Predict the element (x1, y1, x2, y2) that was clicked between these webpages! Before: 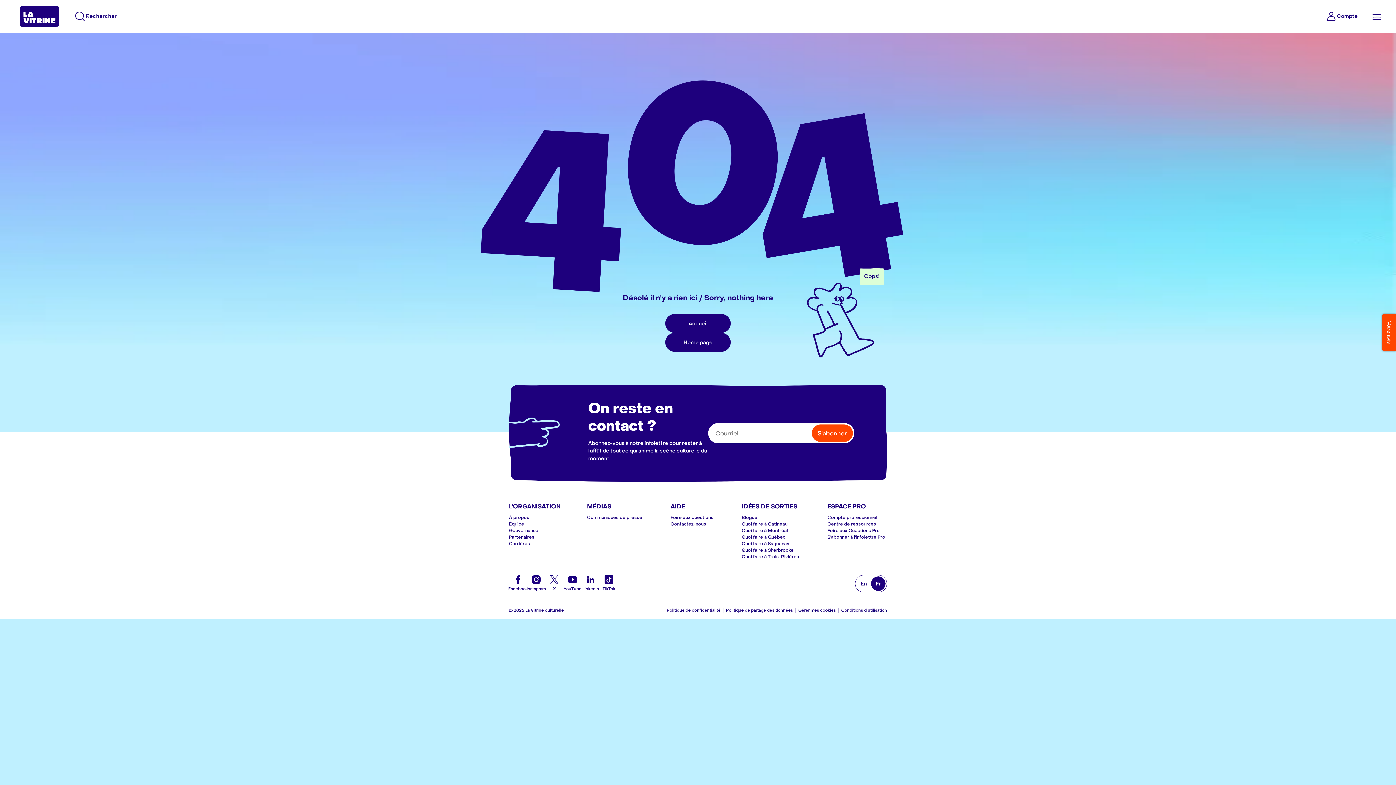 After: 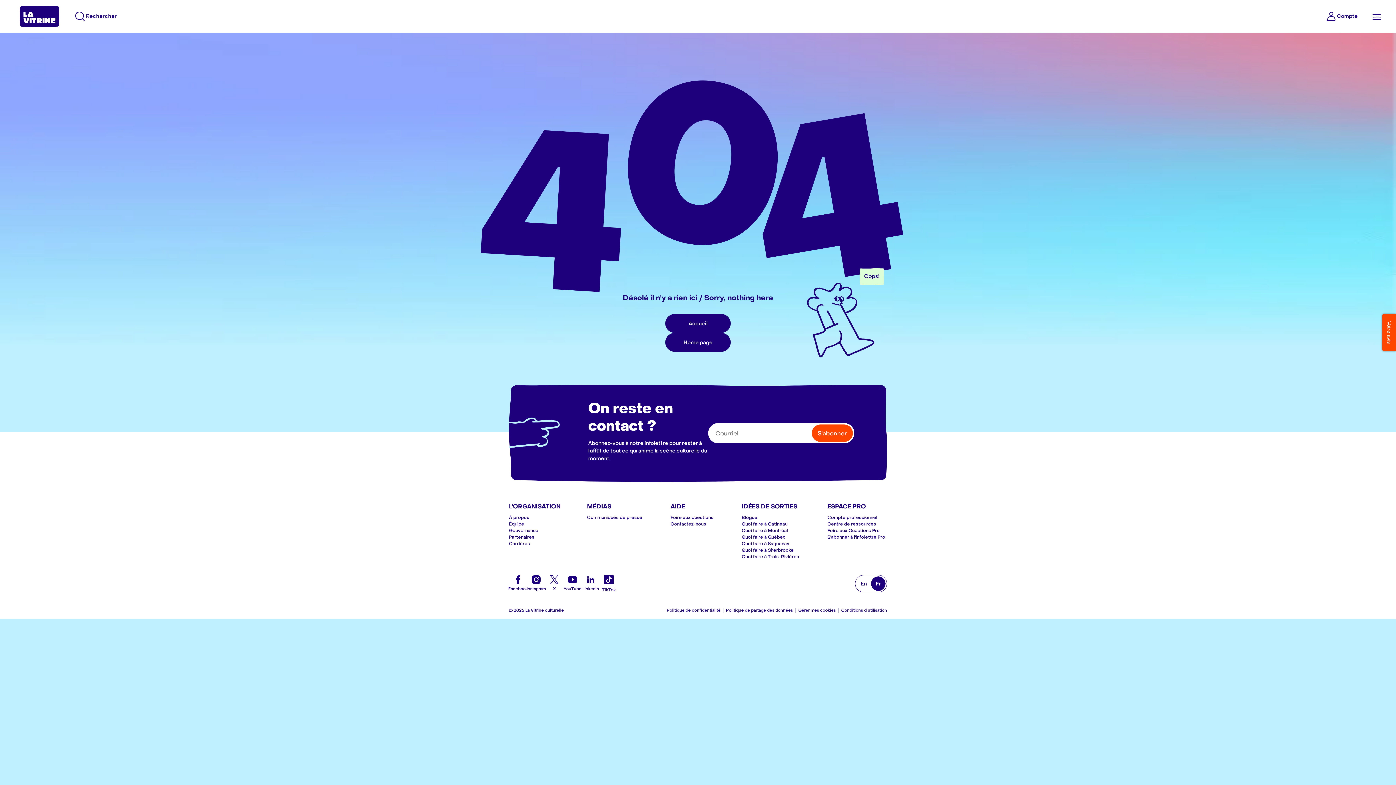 Action: bbox: (600, 574, 618, 592) label: TikTok